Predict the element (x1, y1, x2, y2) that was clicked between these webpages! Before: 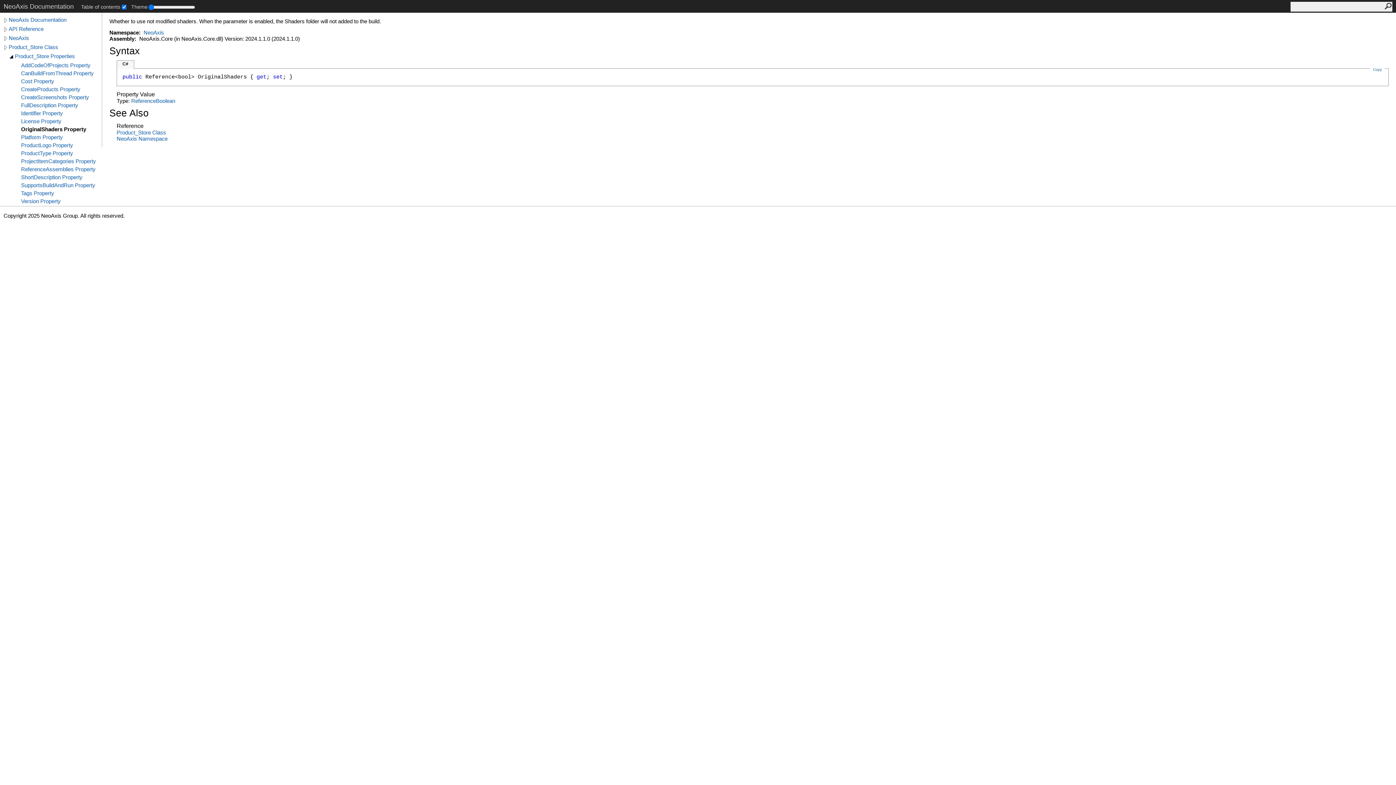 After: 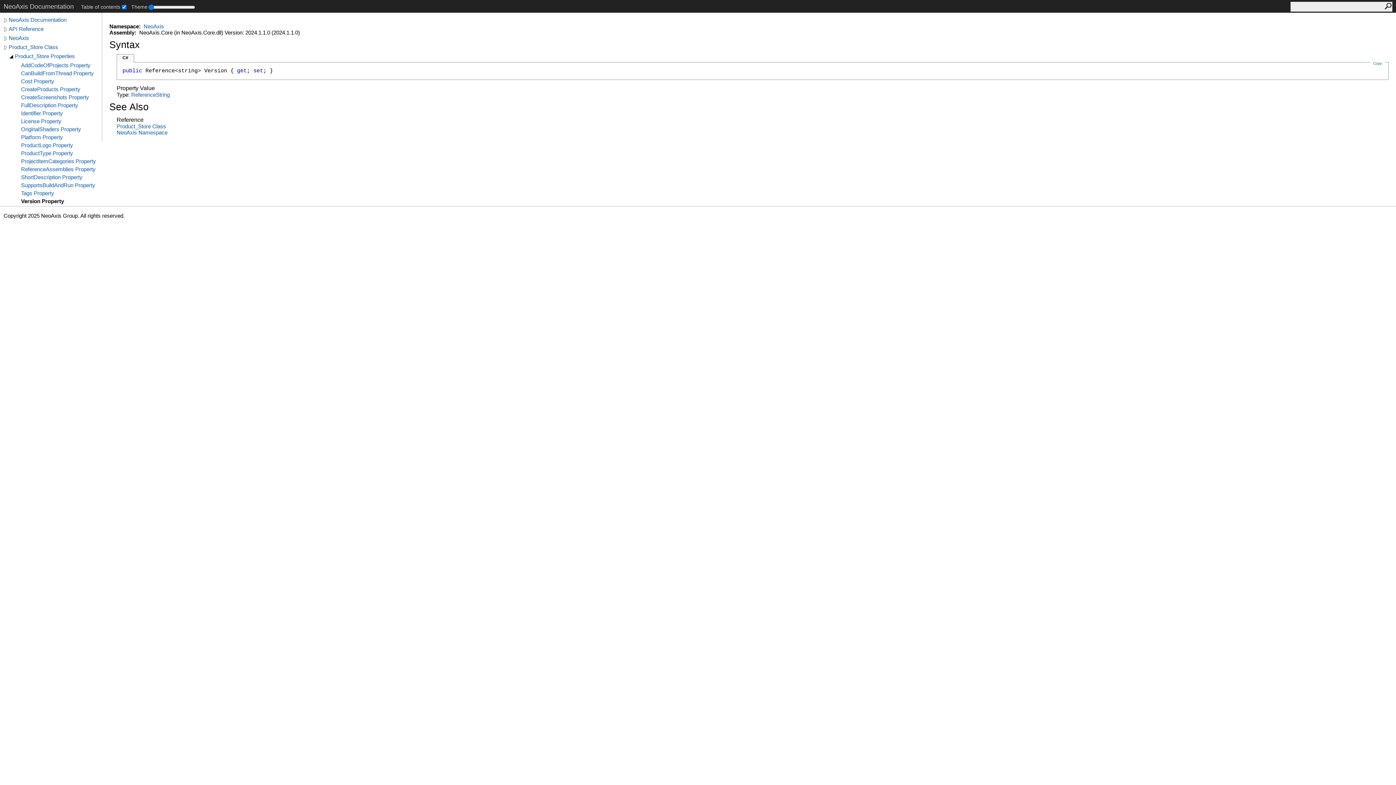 Action: bbox: (21, 198, 105, 204) label: Version Property